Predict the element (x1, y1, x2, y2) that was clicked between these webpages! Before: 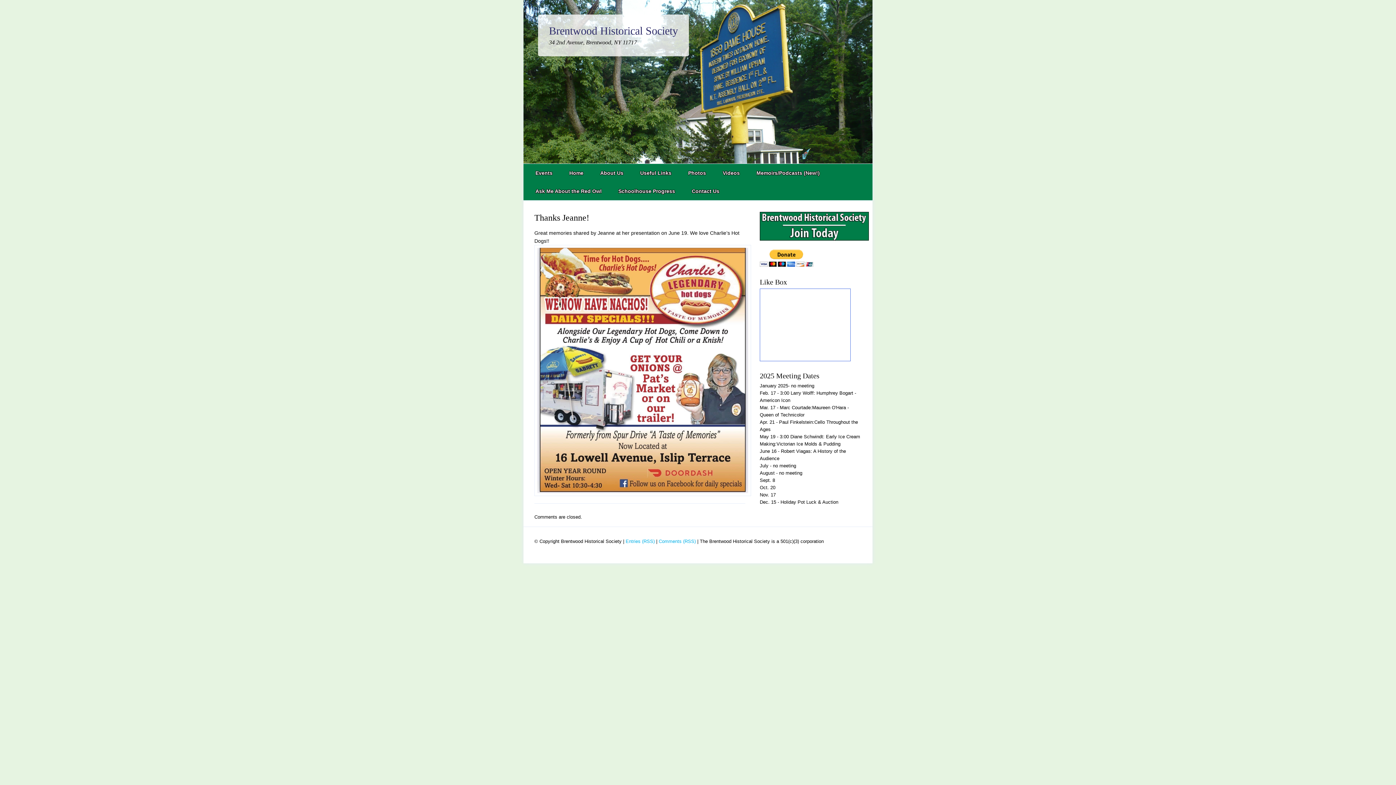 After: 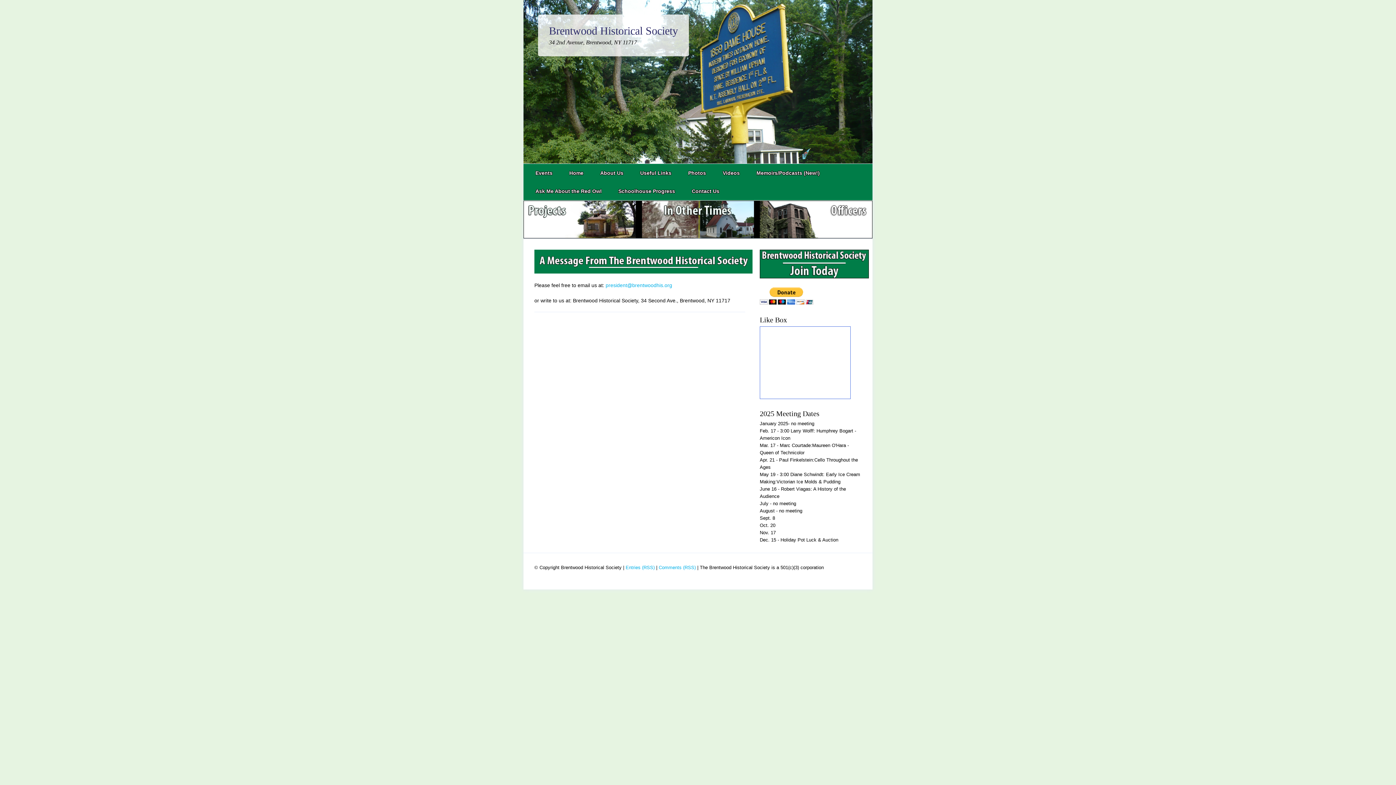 Action: label: Contact Us bbox: (683, 182, 728, 200)